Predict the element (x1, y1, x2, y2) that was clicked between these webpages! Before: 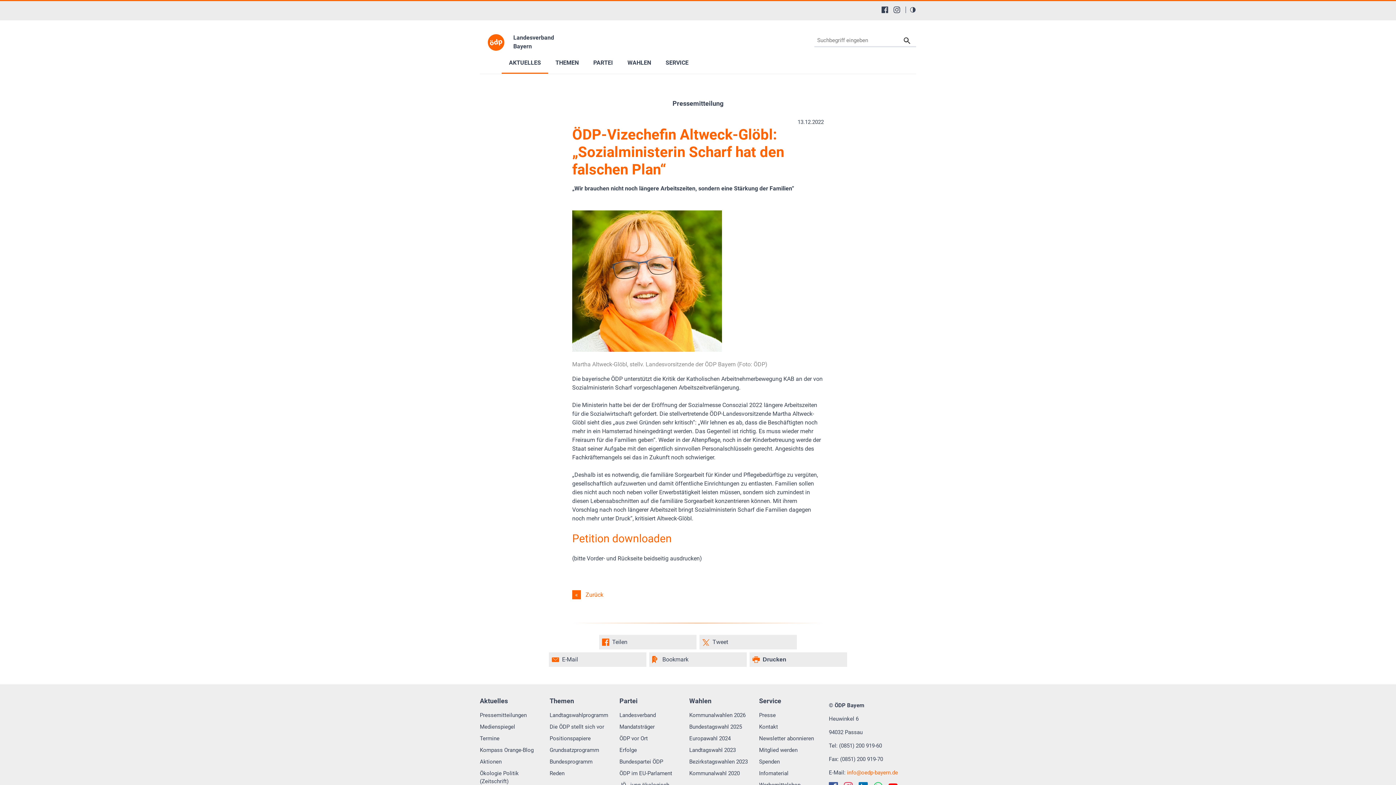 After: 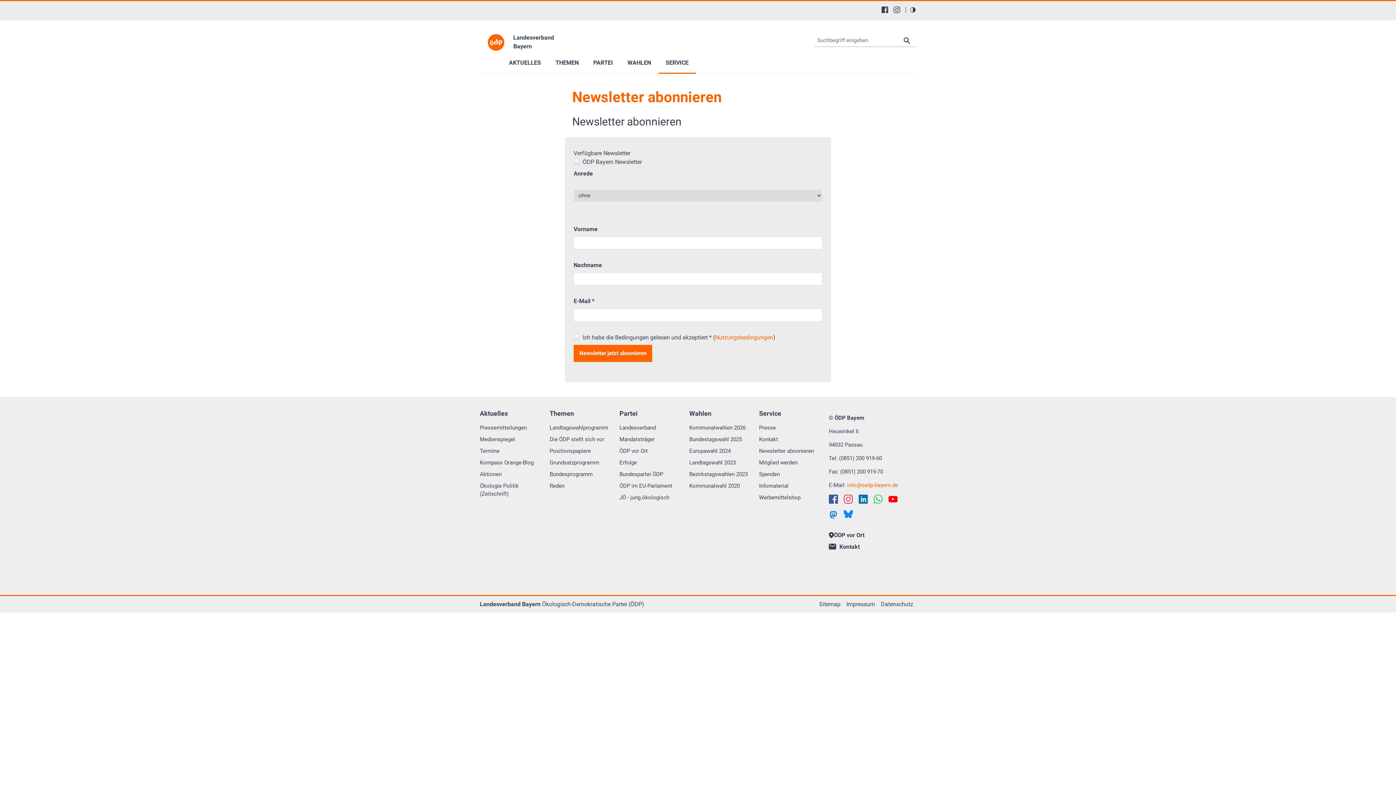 Action: label: Newsletter abonnieren bbox: (759, 734, 829, 746)